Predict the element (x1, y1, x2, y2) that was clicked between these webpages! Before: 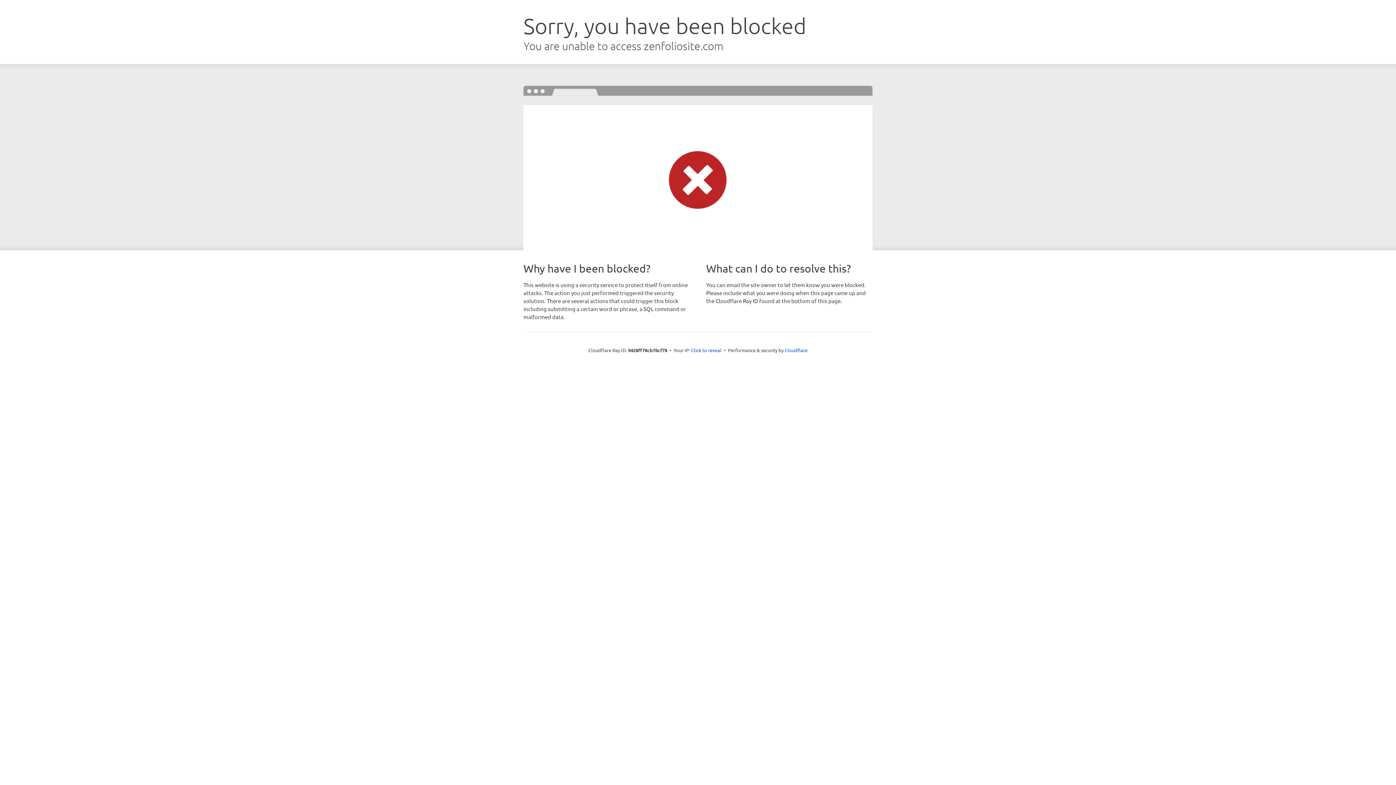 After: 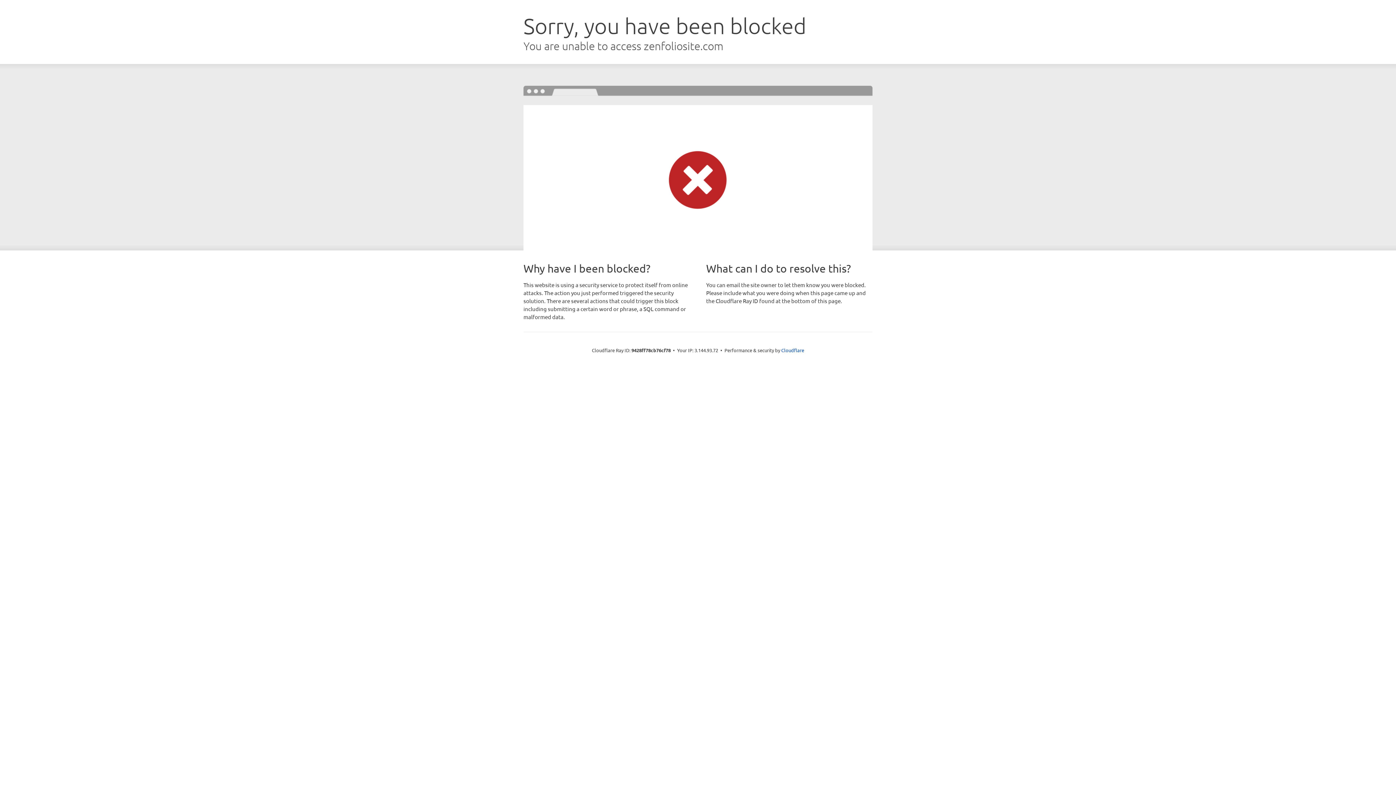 Action: label: Click to reveal bbox: (691, 346, 721, 353)